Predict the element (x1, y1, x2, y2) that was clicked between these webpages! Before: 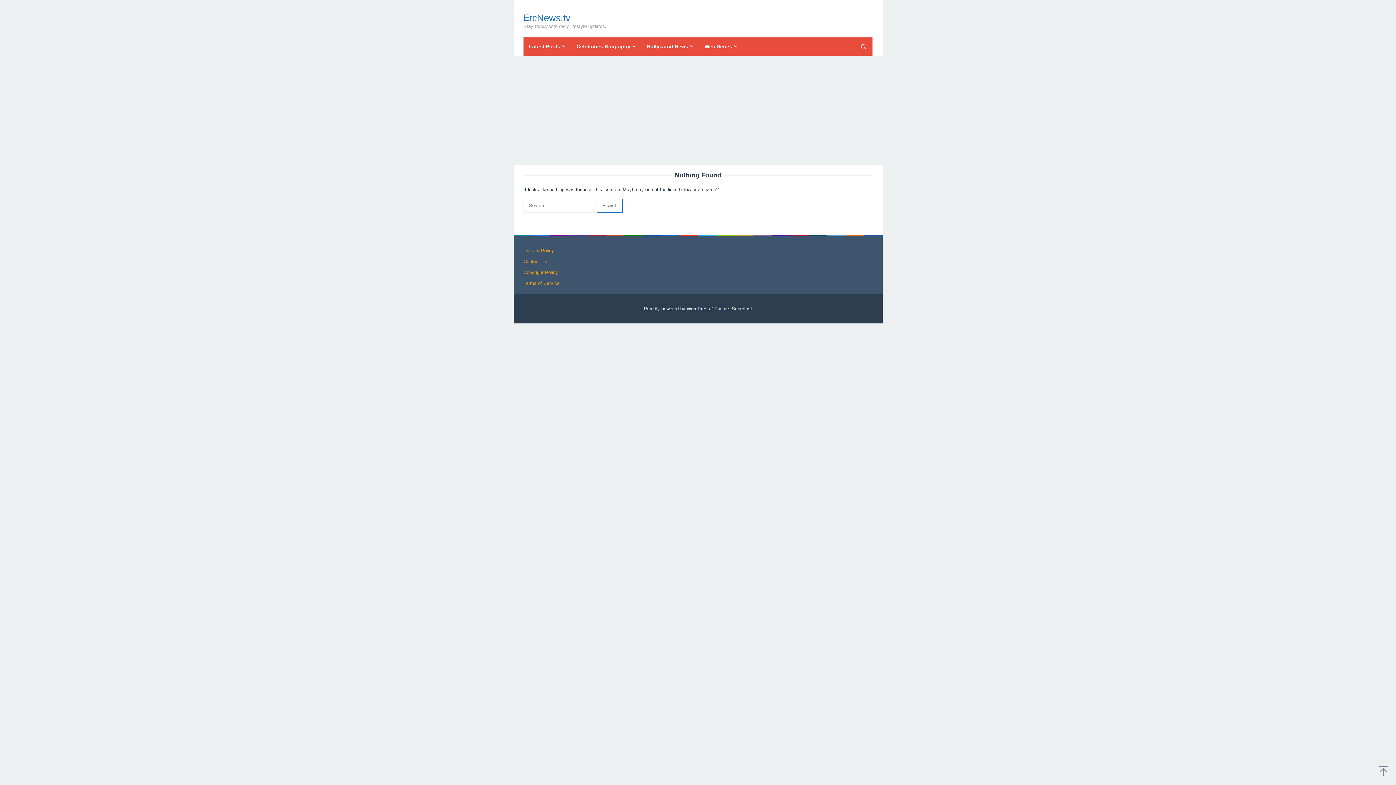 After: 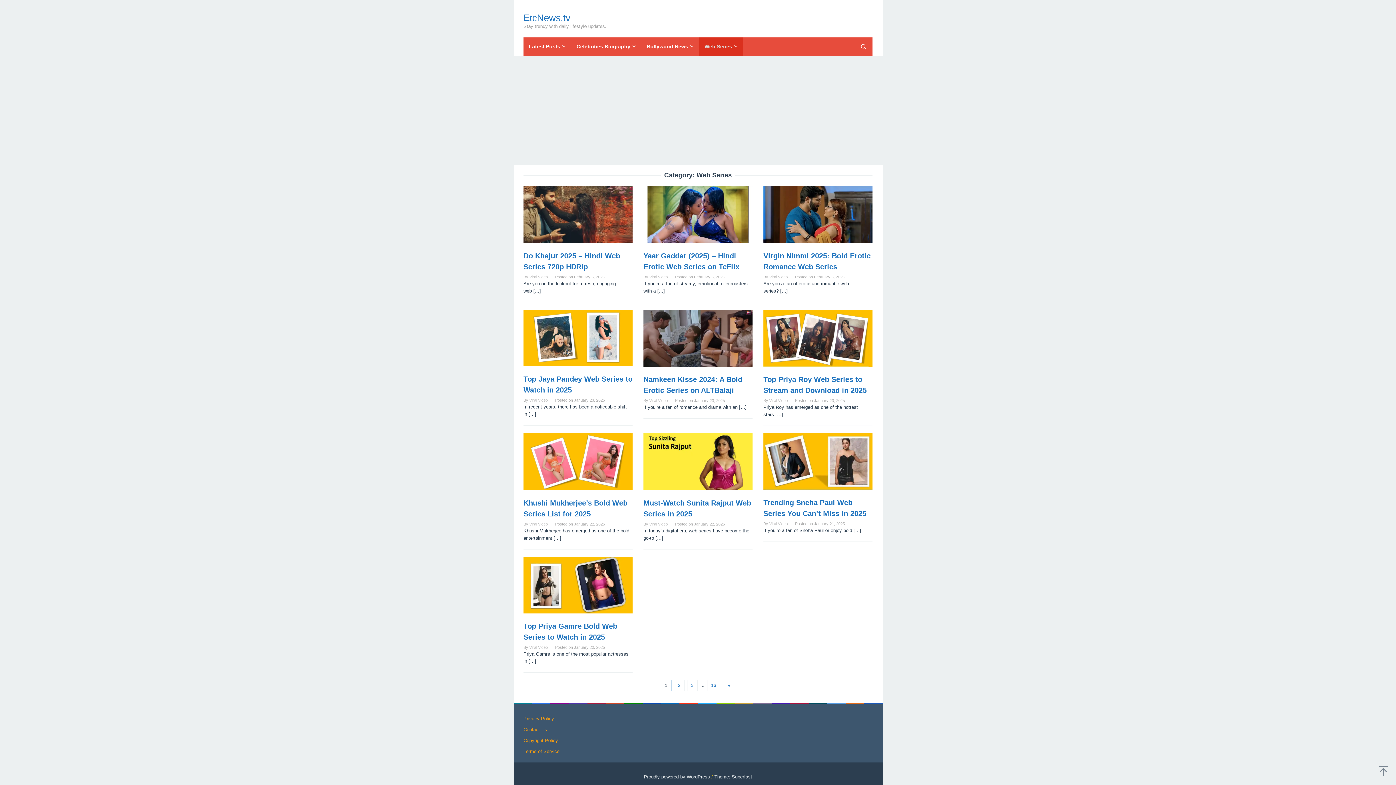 Action: label: Web Series bbox: (699, 37, 743, 55)